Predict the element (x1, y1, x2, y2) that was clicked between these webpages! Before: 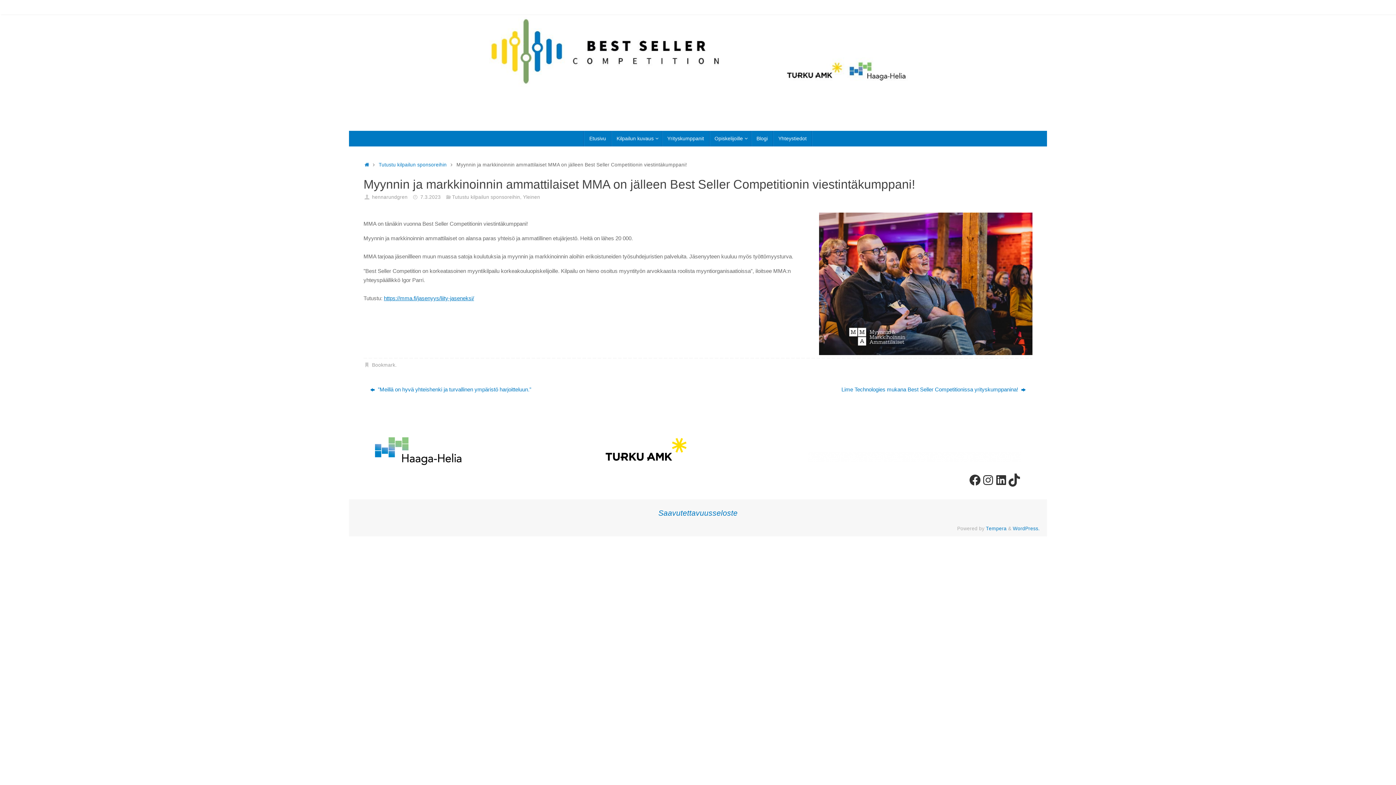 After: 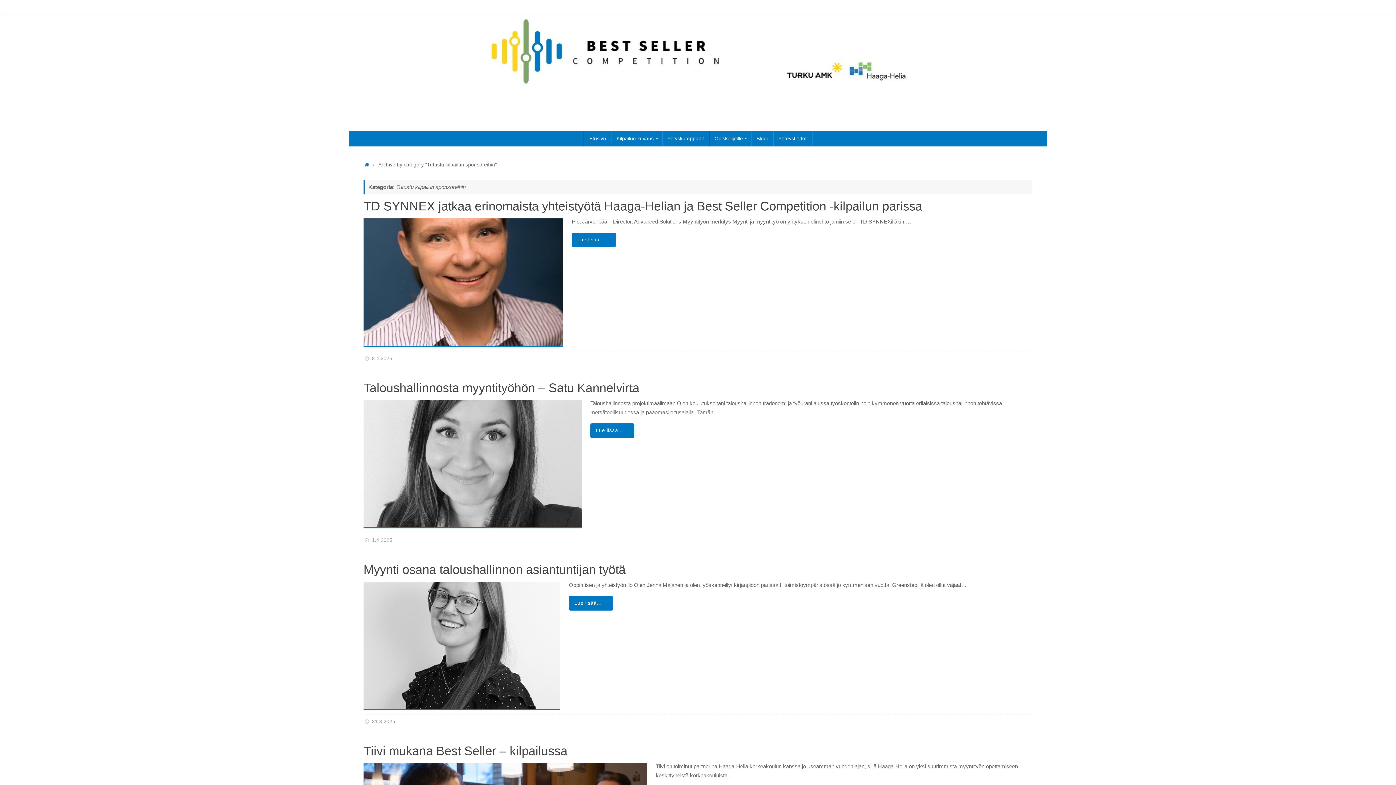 Action: bbox: (452, 194, 520, 200) label: Tutustu kilpailun sponsoreihin